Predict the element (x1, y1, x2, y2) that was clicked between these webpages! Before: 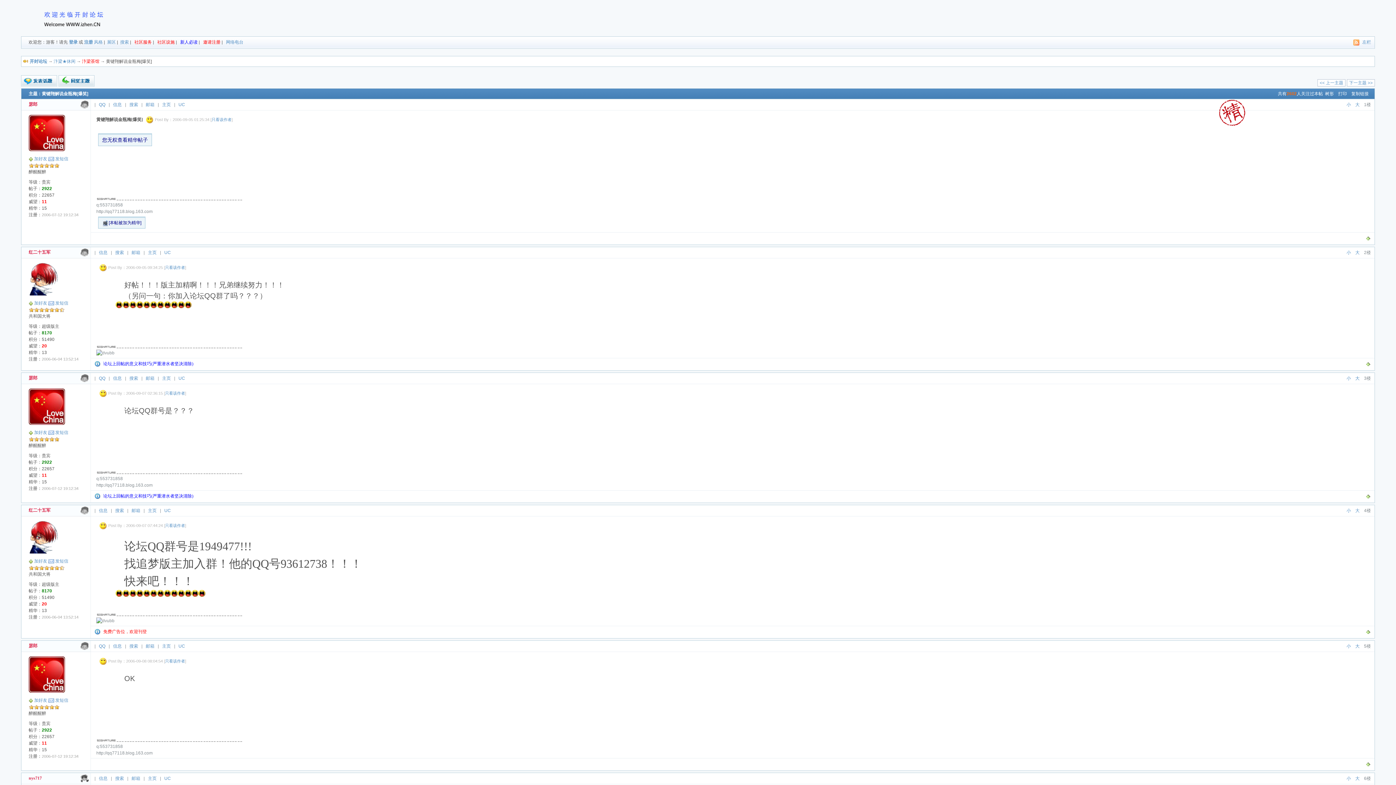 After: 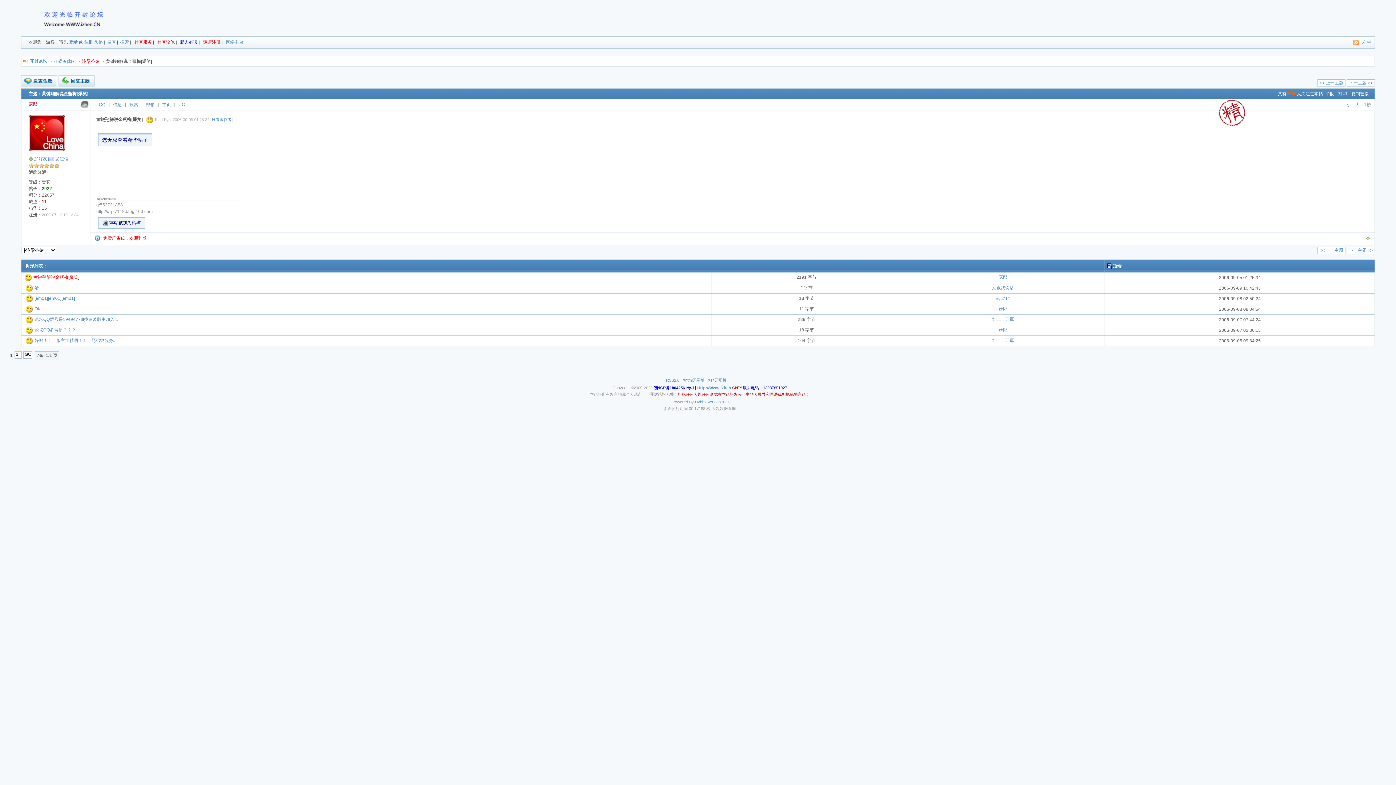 Action: bbox: (1323, 89, 1336, 97) label: 树形